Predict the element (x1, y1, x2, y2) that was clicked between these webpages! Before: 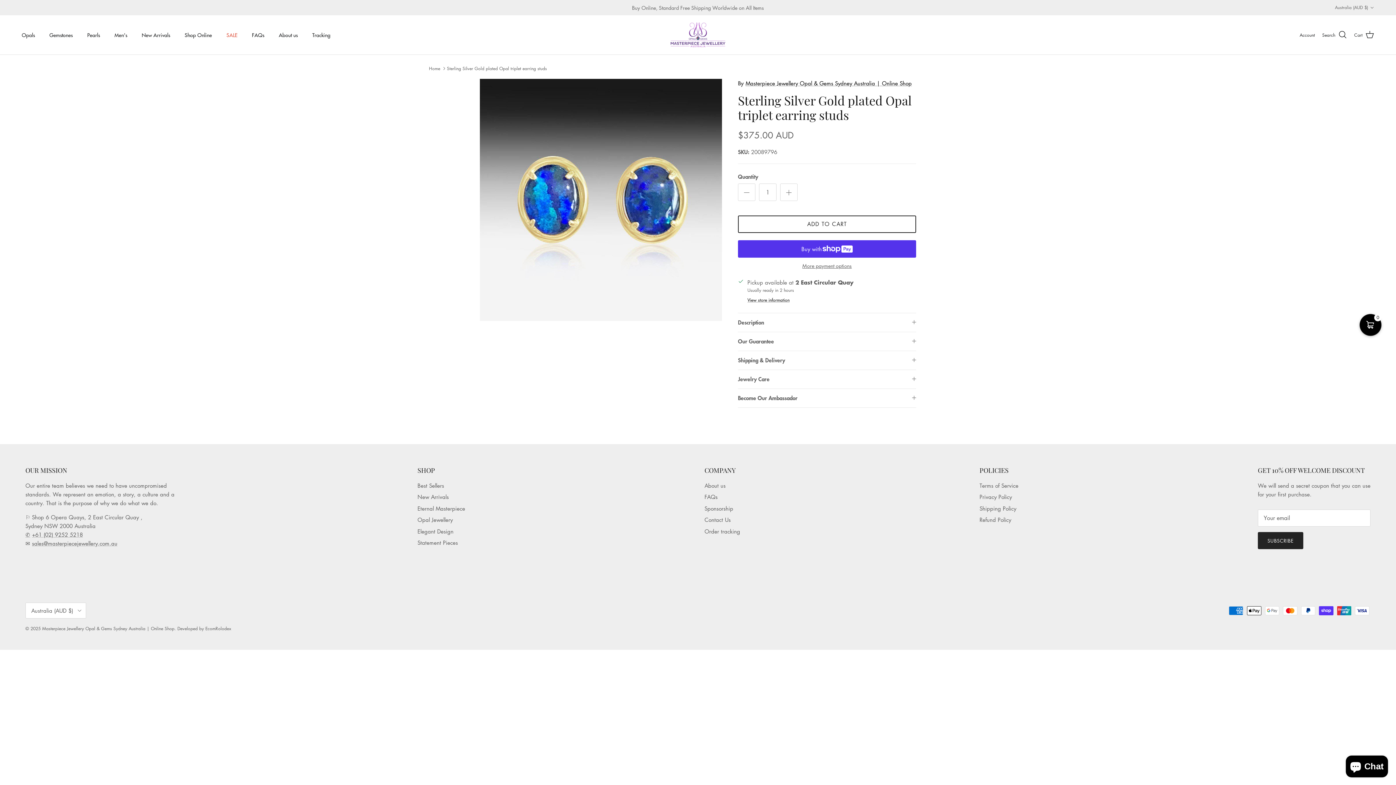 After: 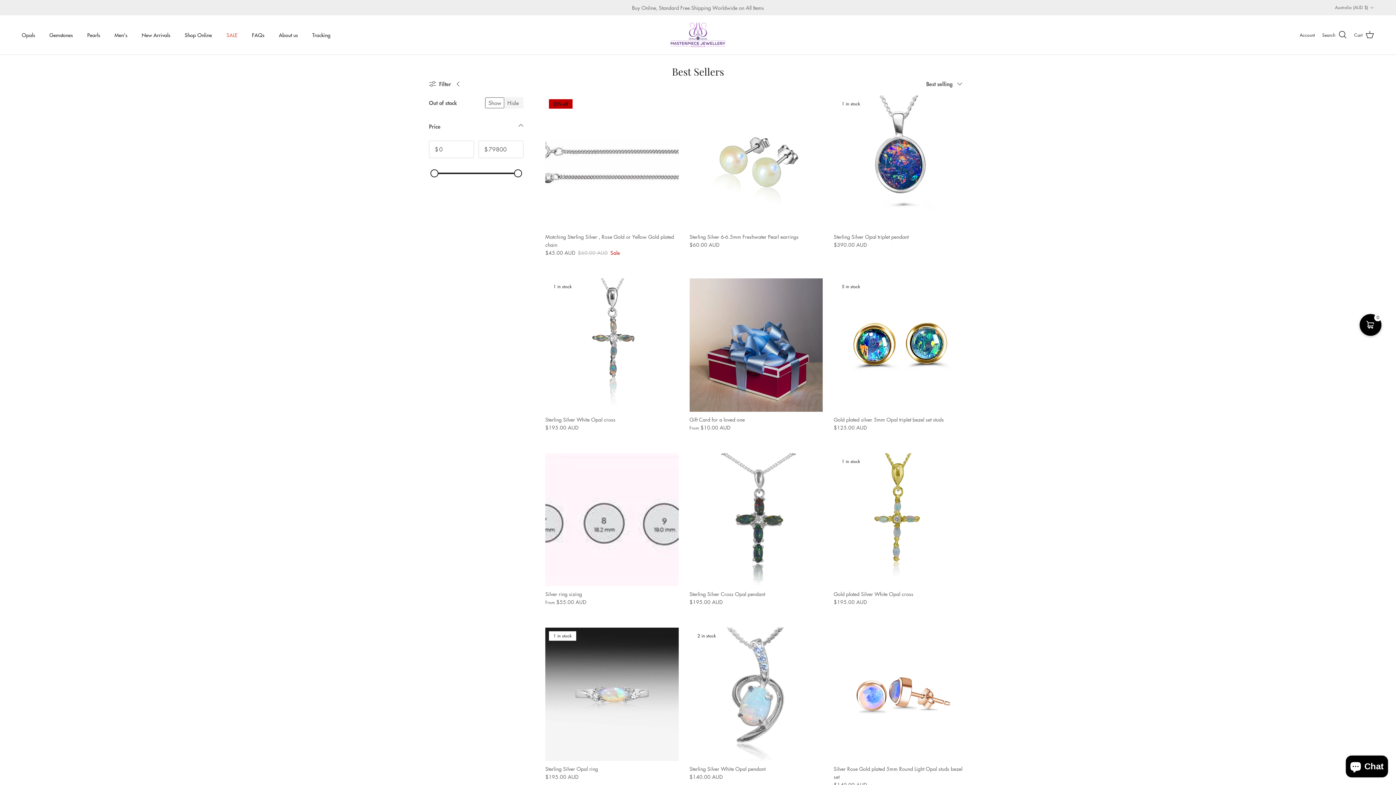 Action: bbox: (417, 482, 444, 489) label: Best Sellers